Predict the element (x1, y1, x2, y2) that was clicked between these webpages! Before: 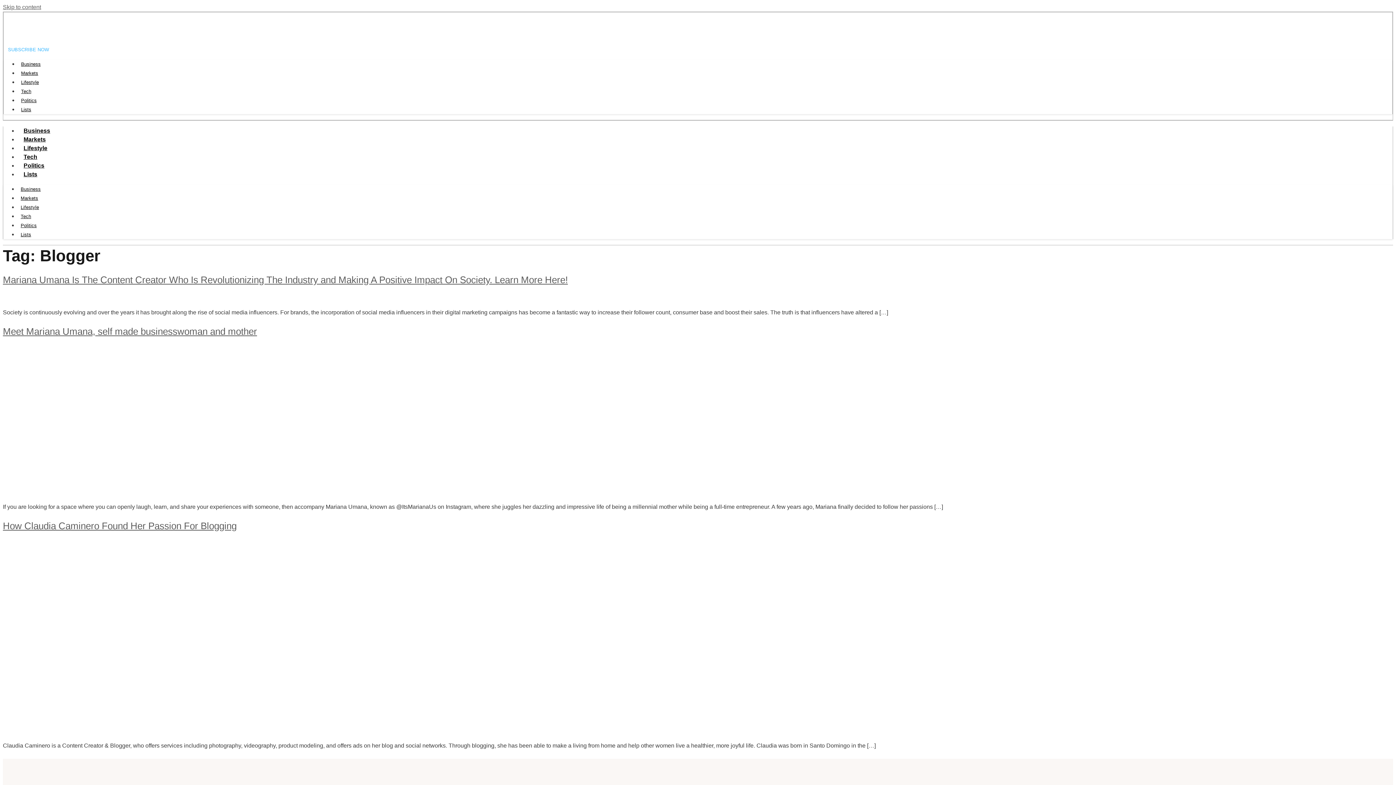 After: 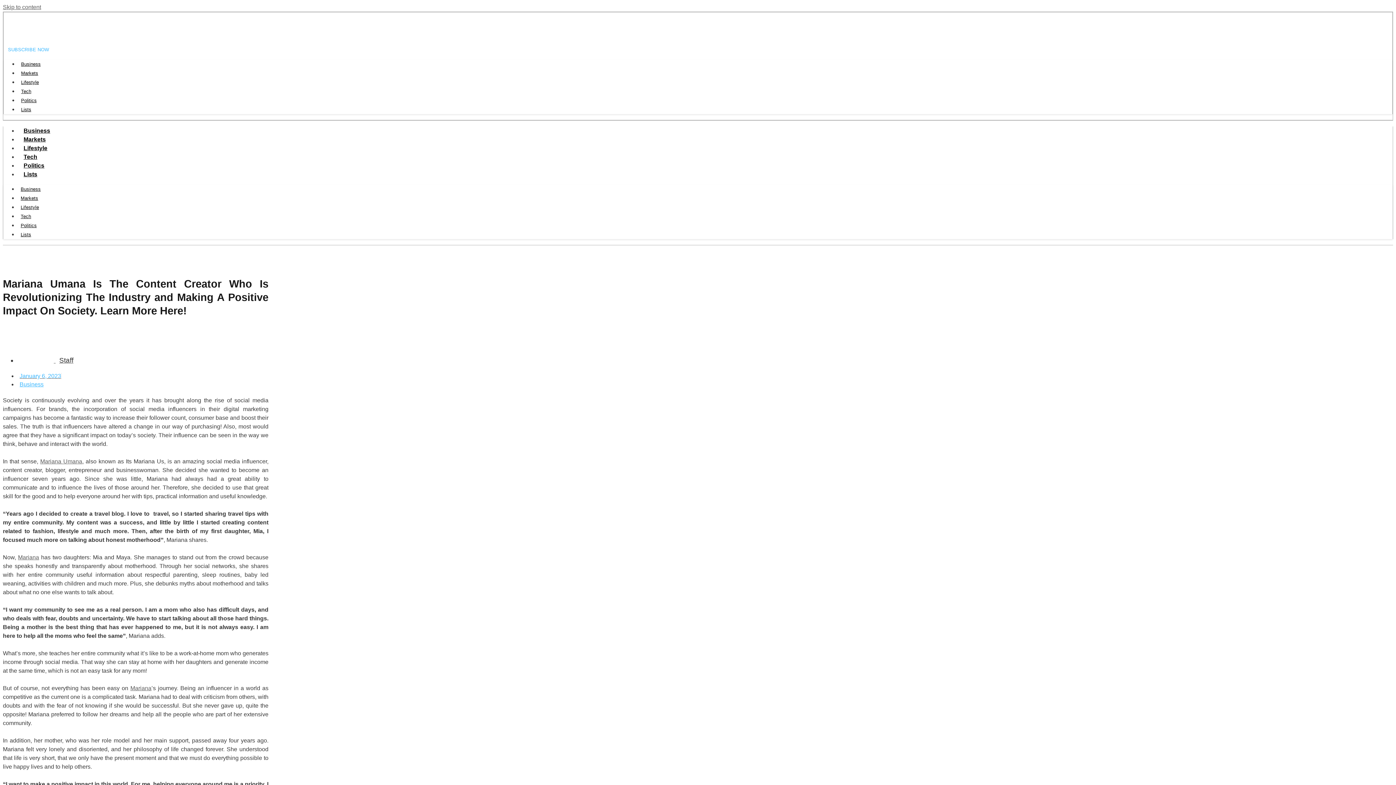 Action: bbox: (2, 274, 568, 285) label: Mariana Umana Is The Content Creator Who Is Revolutionizing The Industry and Making A Positive Impact On Society. Learn More Here!